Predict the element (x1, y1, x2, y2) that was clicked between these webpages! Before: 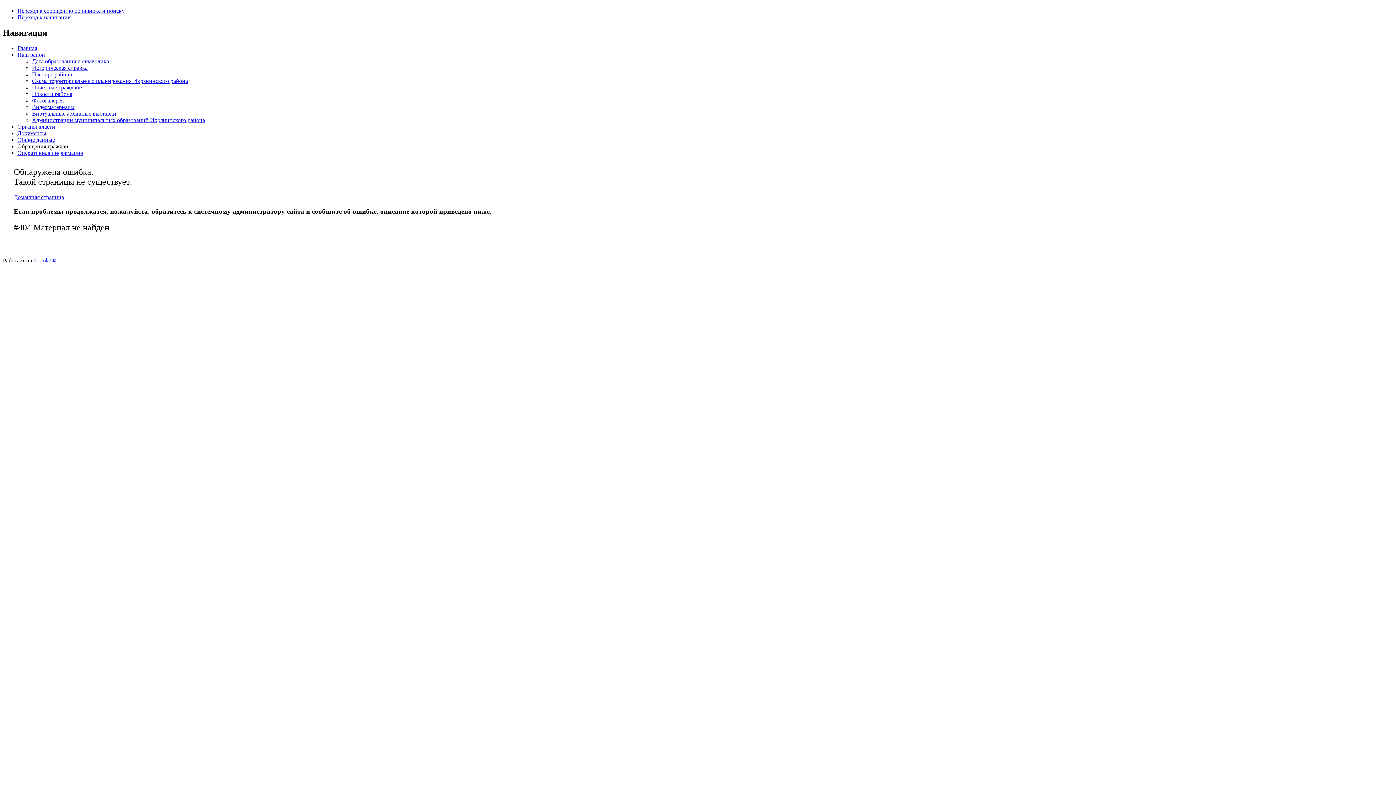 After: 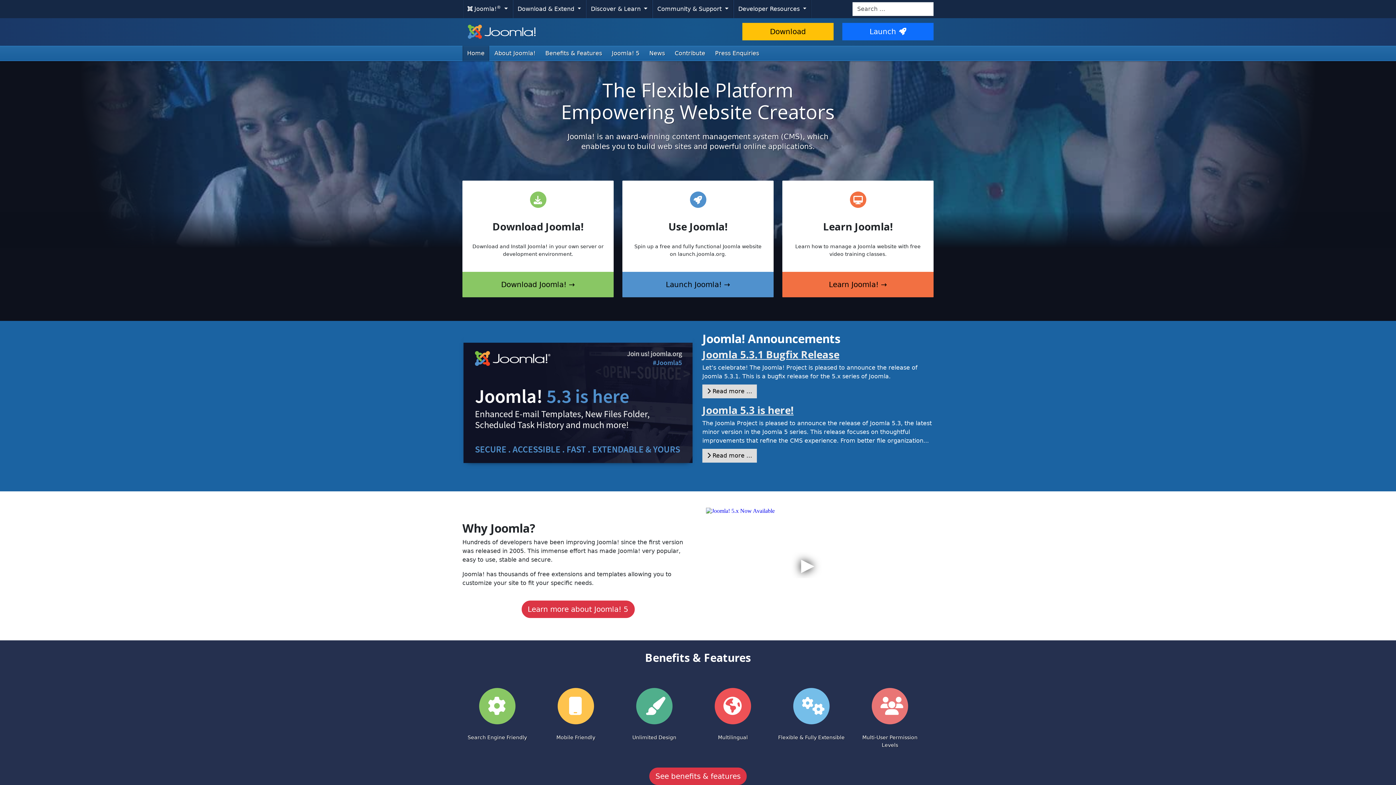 Action: bbox: (33, 257, 56, 263) label: Joomla!®